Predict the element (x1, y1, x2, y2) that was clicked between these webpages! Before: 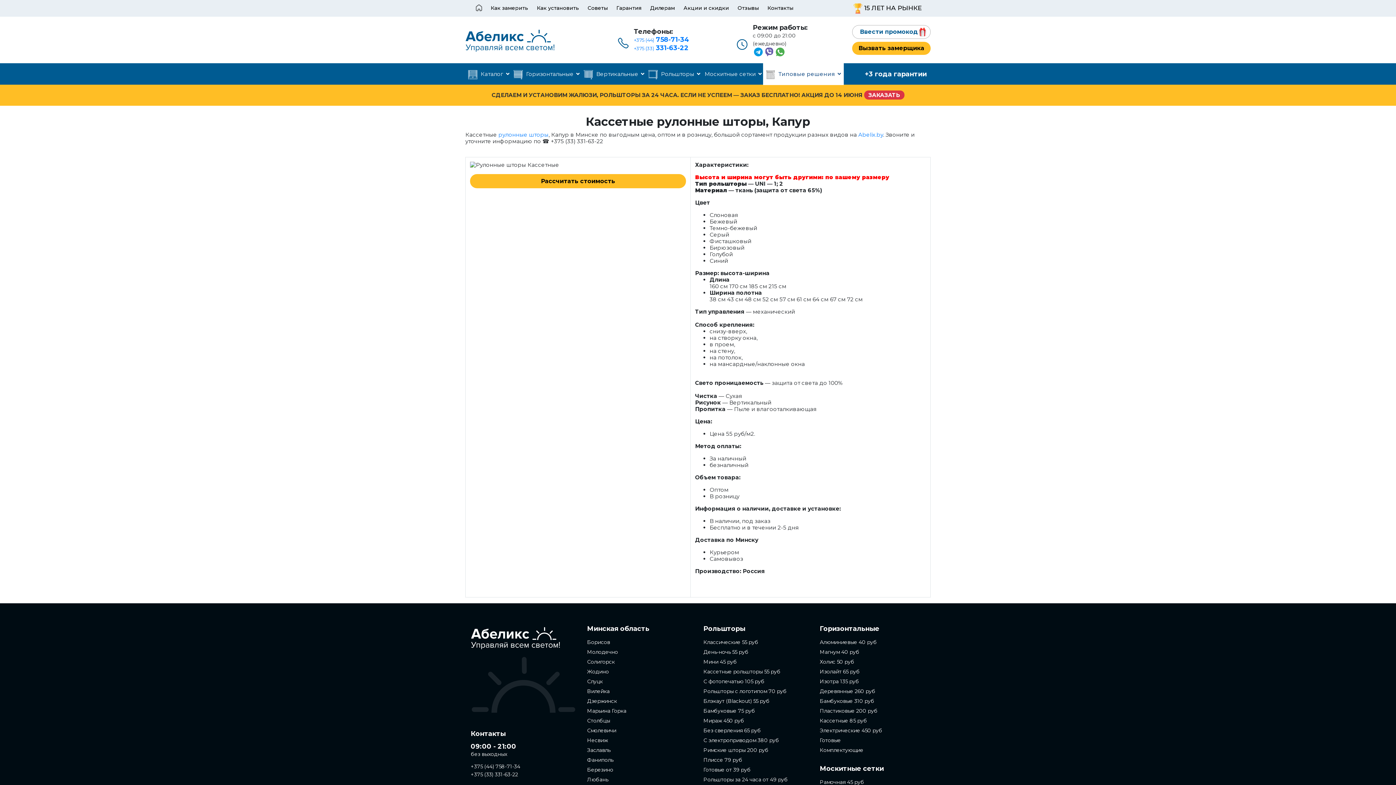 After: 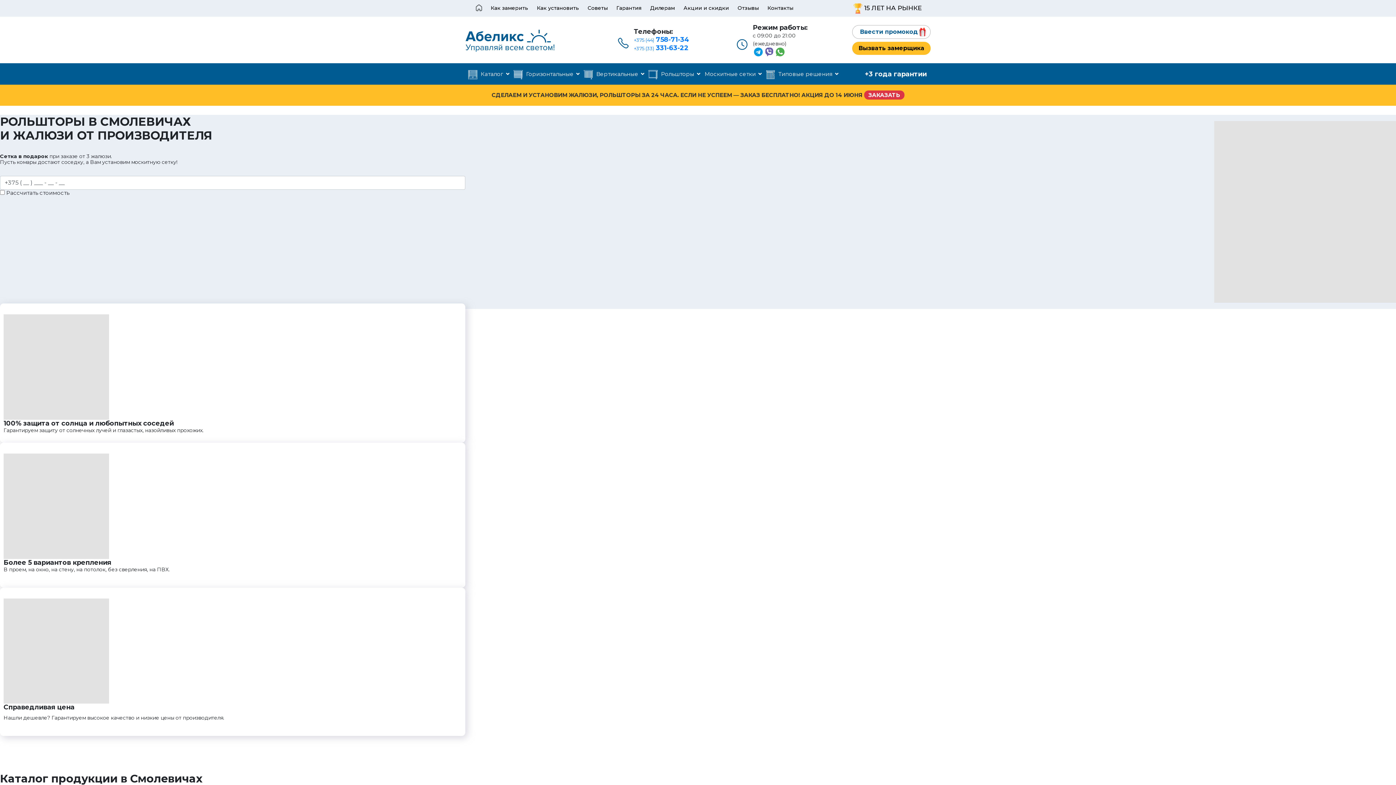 Action: bbox: (587, 726, 692, 734) label: Смолевичи